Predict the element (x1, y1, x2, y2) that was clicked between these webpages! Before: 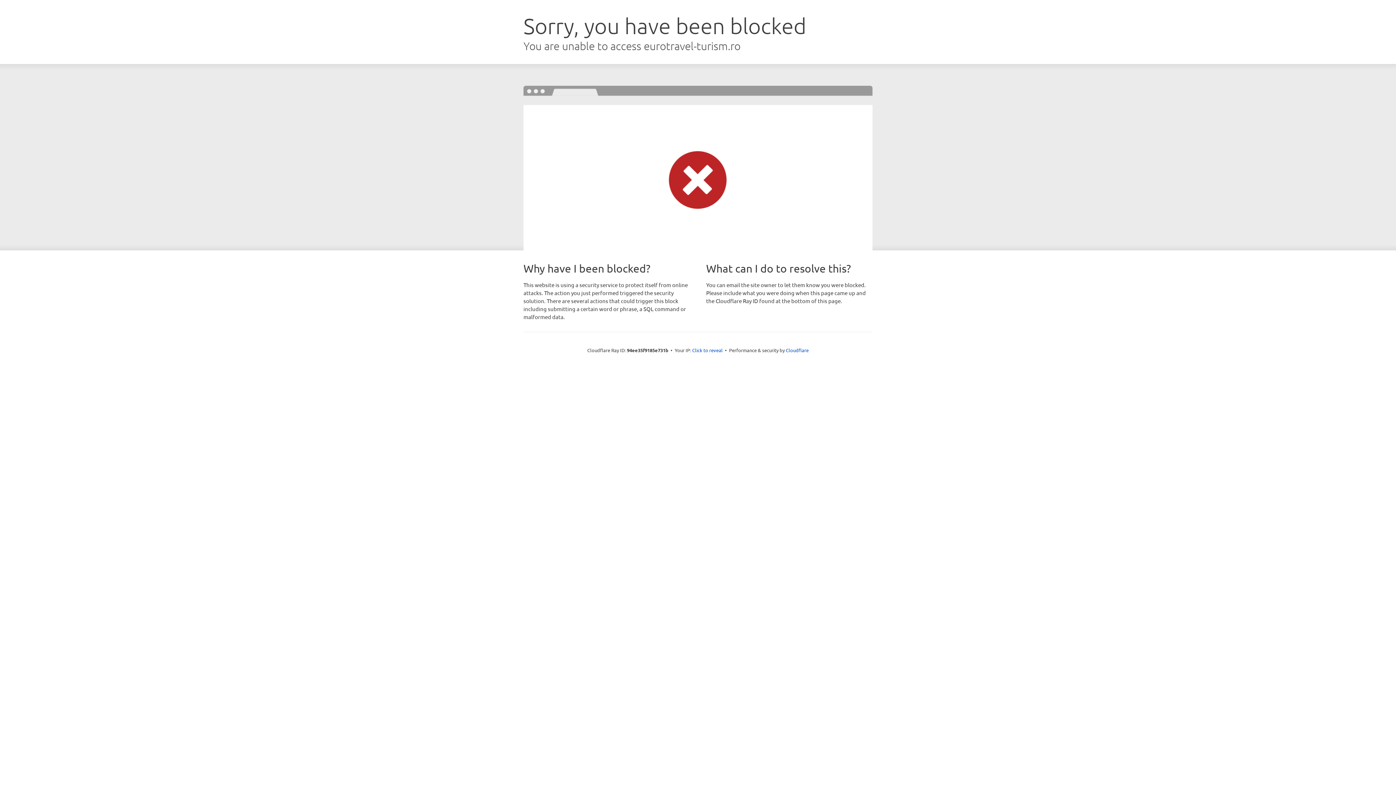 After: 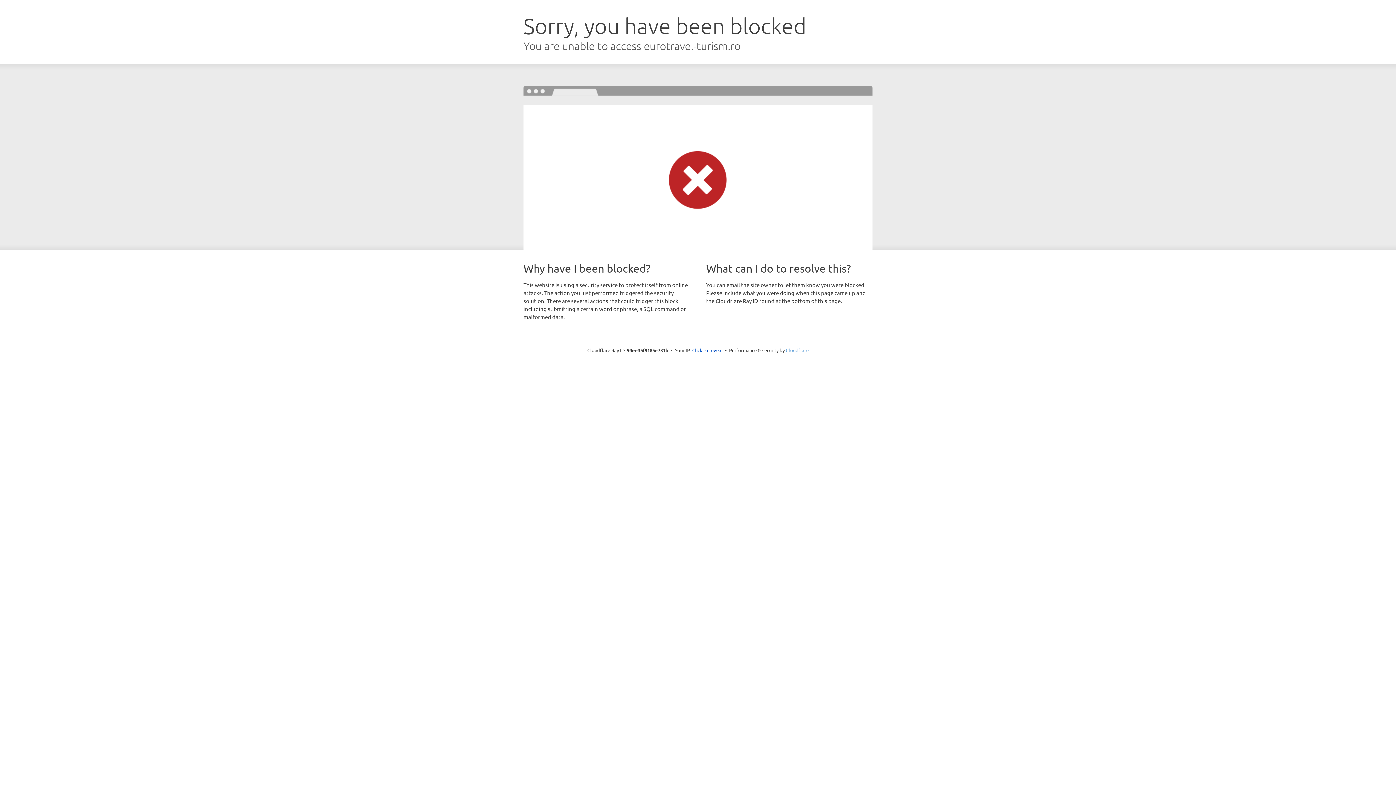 Action: label: Cloudflare bbox: (786, 347, 808, 353)